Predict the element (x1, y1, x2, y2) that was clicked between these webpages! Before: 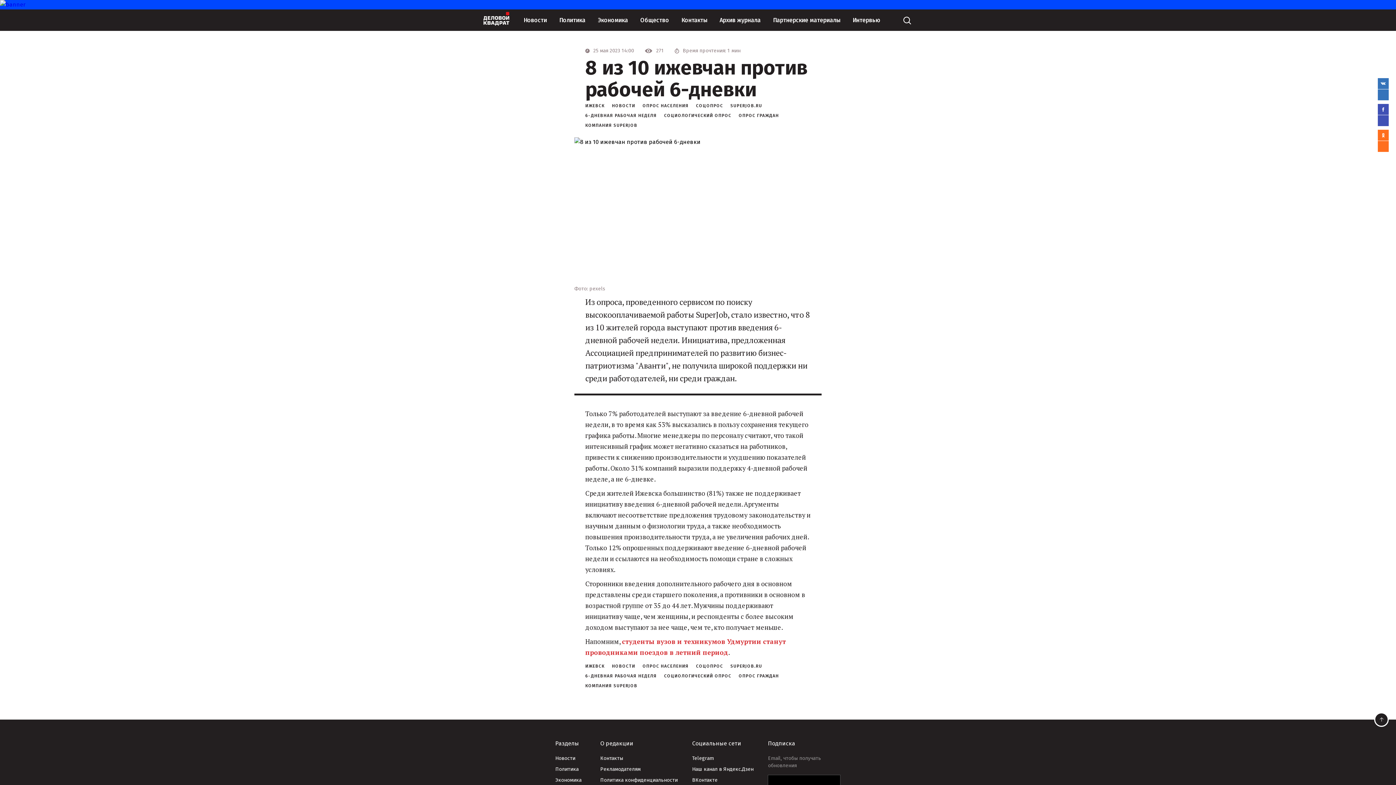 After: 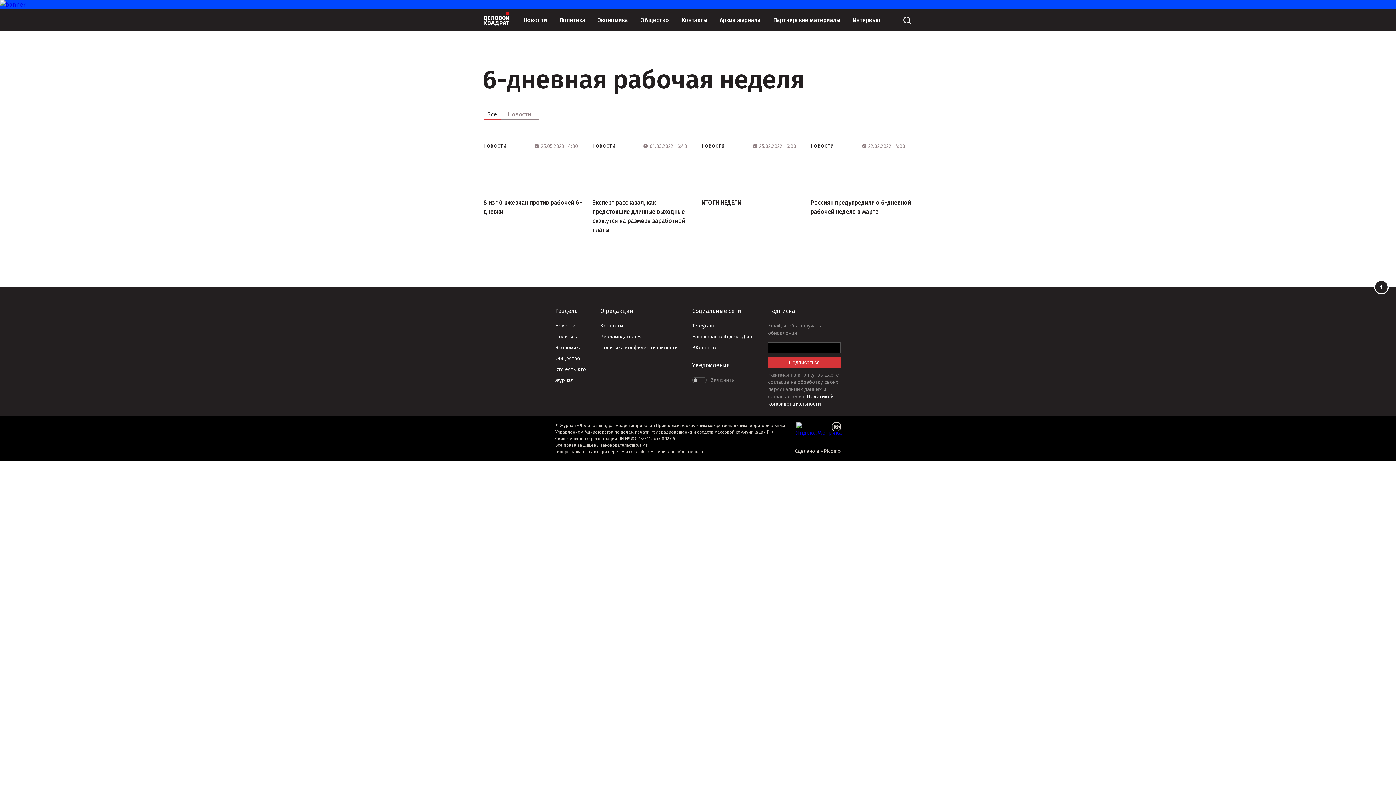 Action: bbox: (585, 113, 657, 118) label: 6-ДНЕВНАЯ РАБОЧАЯ НЕДЕЛЯ